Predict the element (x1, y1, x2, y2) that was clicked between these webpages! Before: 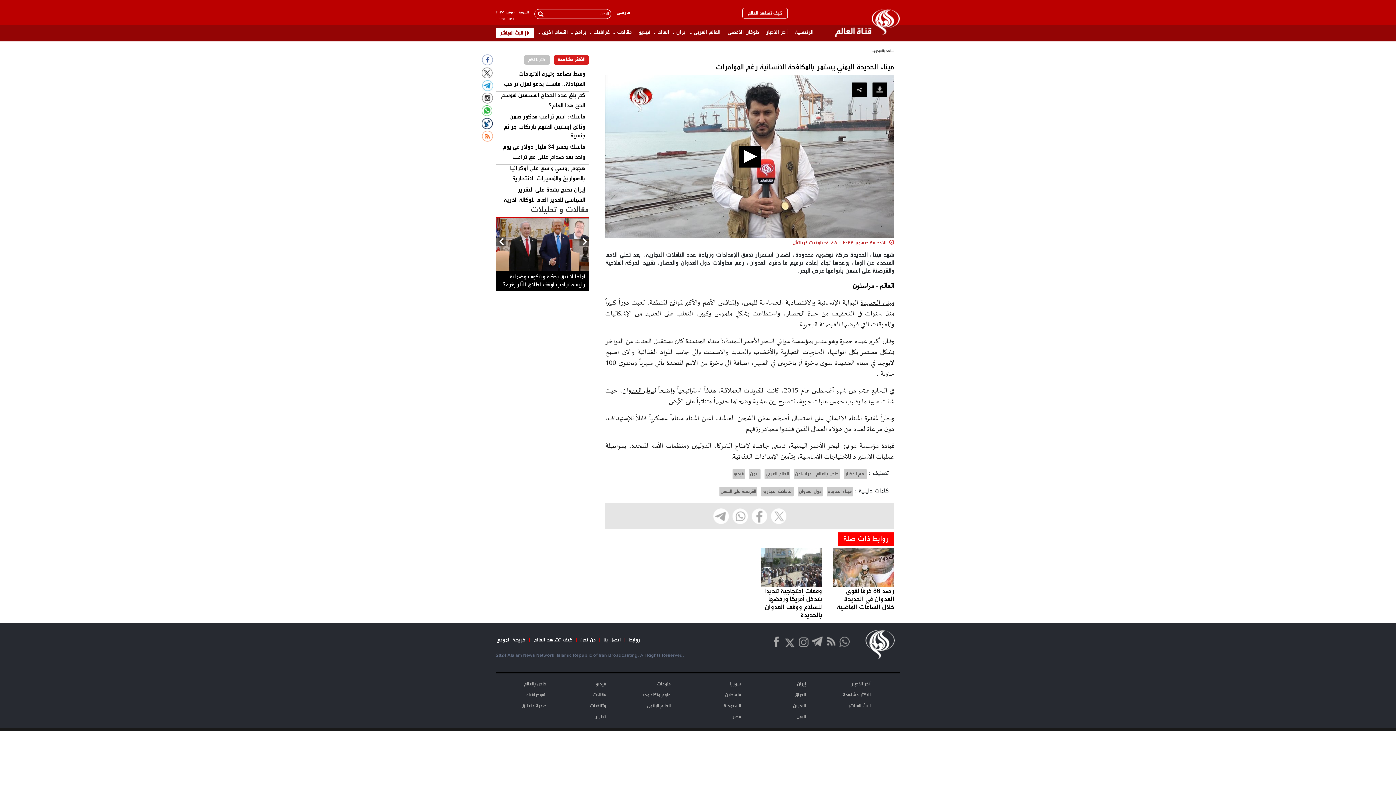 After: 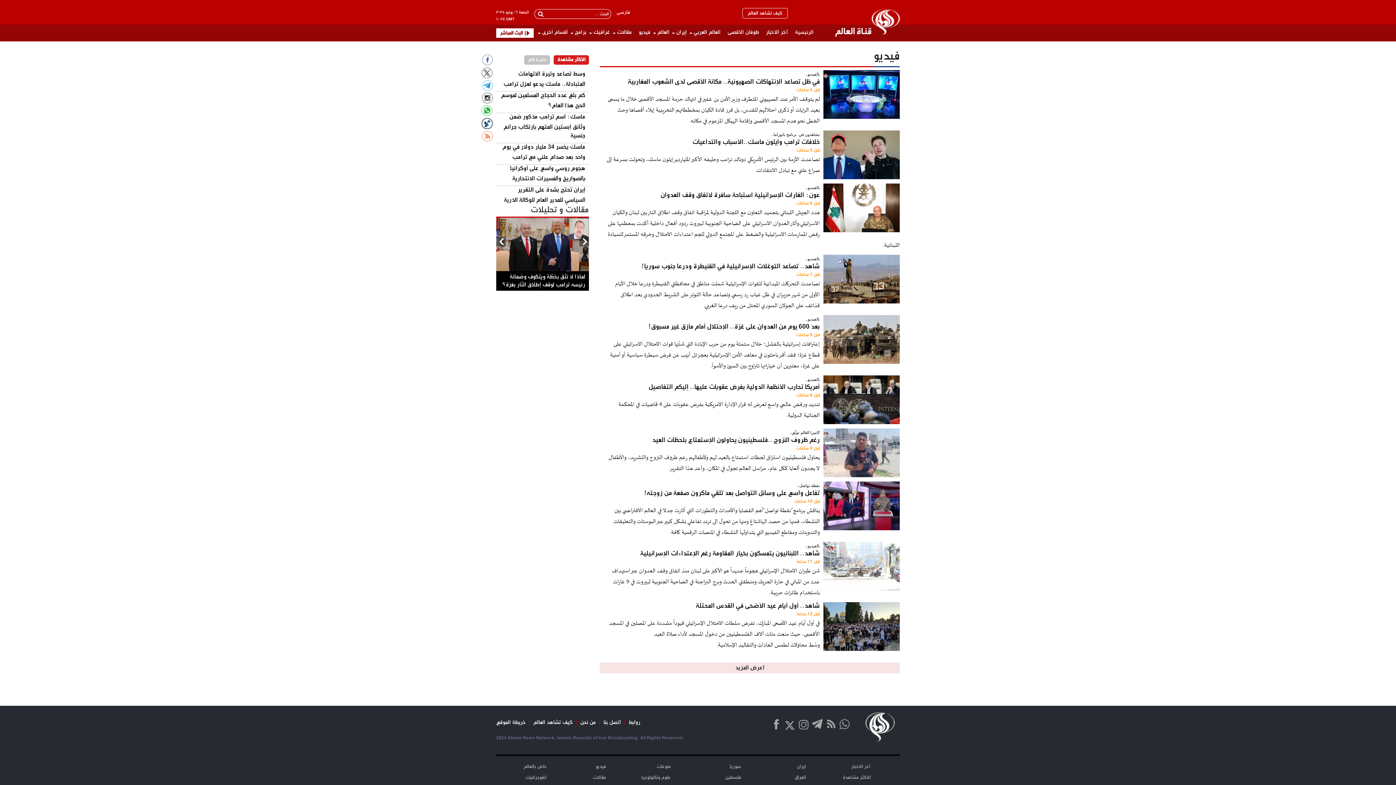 Action: label: فيديو bbox: (732, 469, 745, 479)